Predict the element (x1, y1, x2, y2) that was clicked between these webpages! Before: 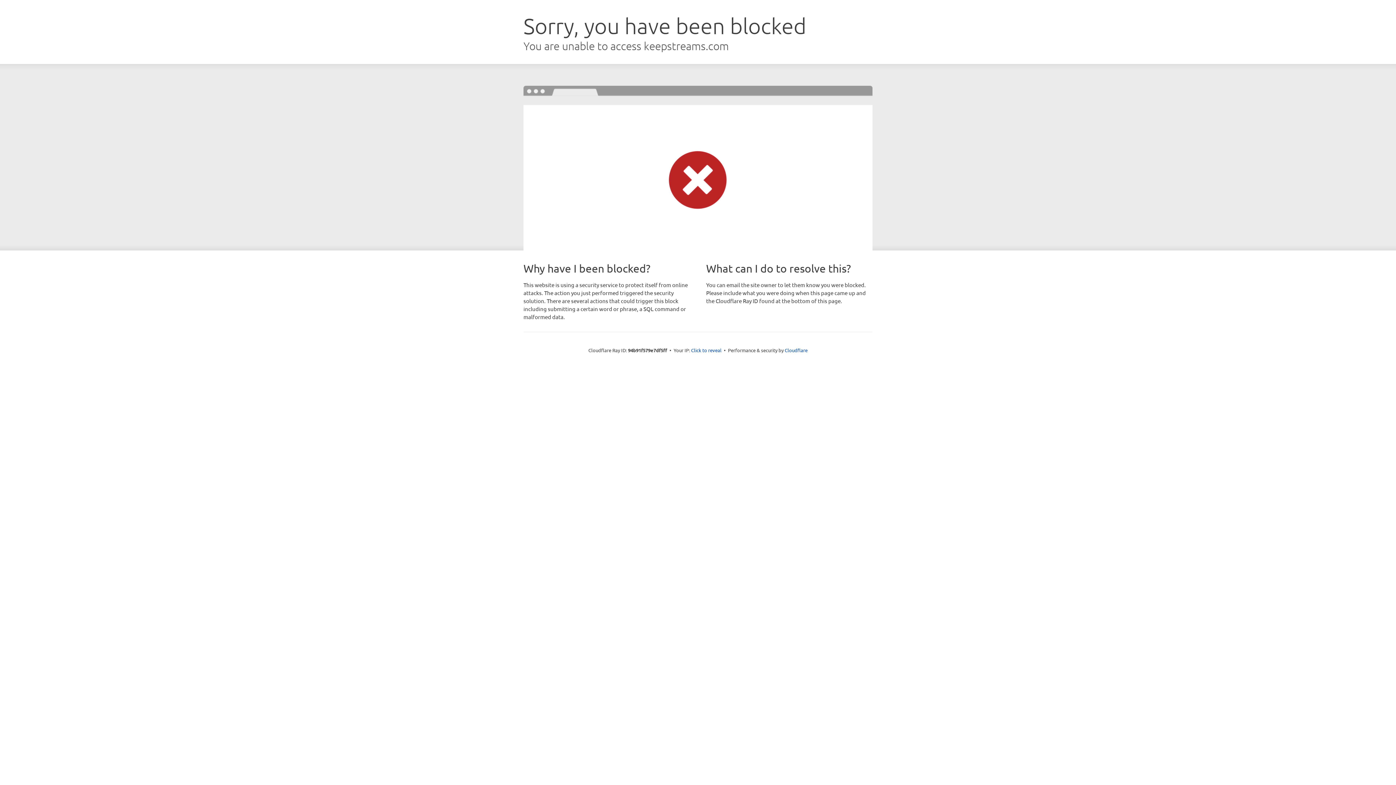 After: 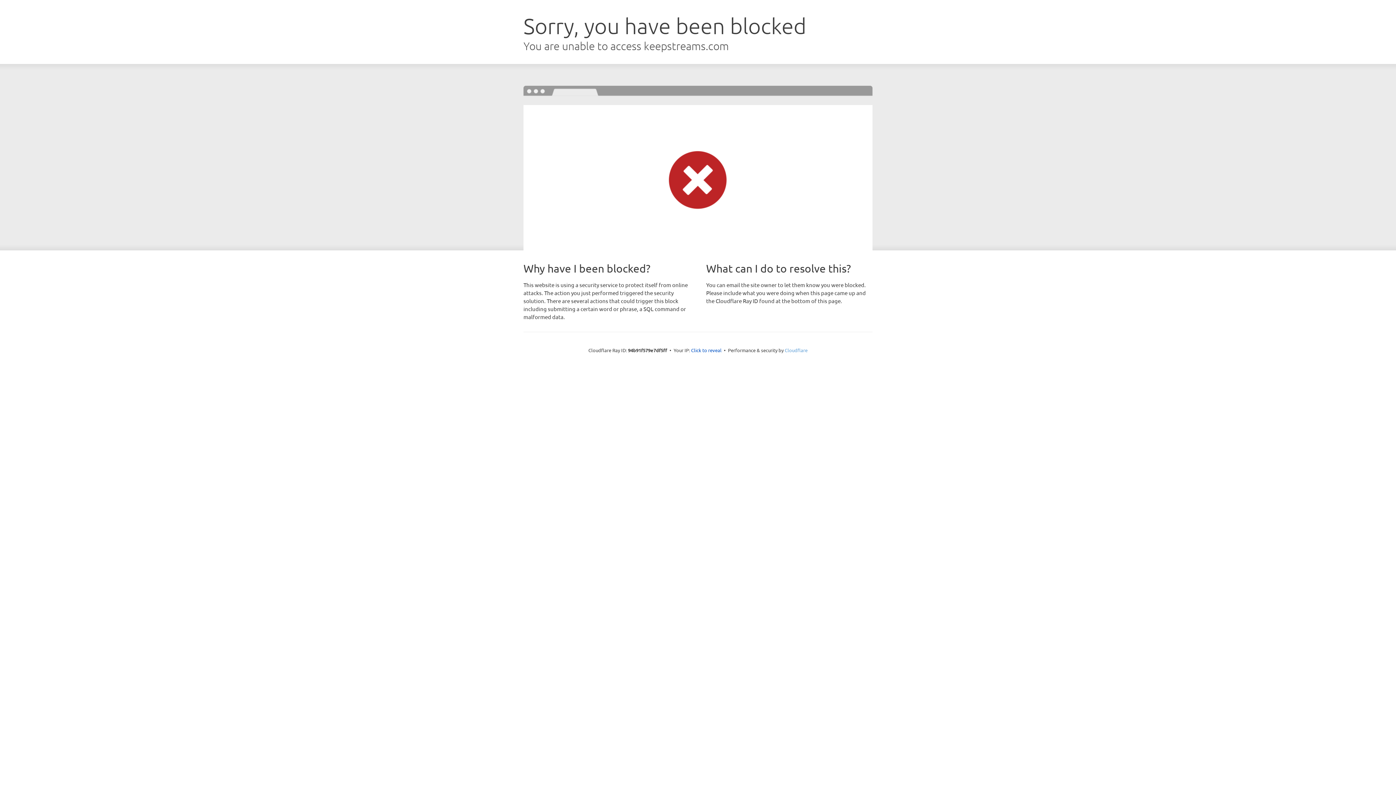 Action: label: Cloudflare bbox: (784, 347, 807, 353)